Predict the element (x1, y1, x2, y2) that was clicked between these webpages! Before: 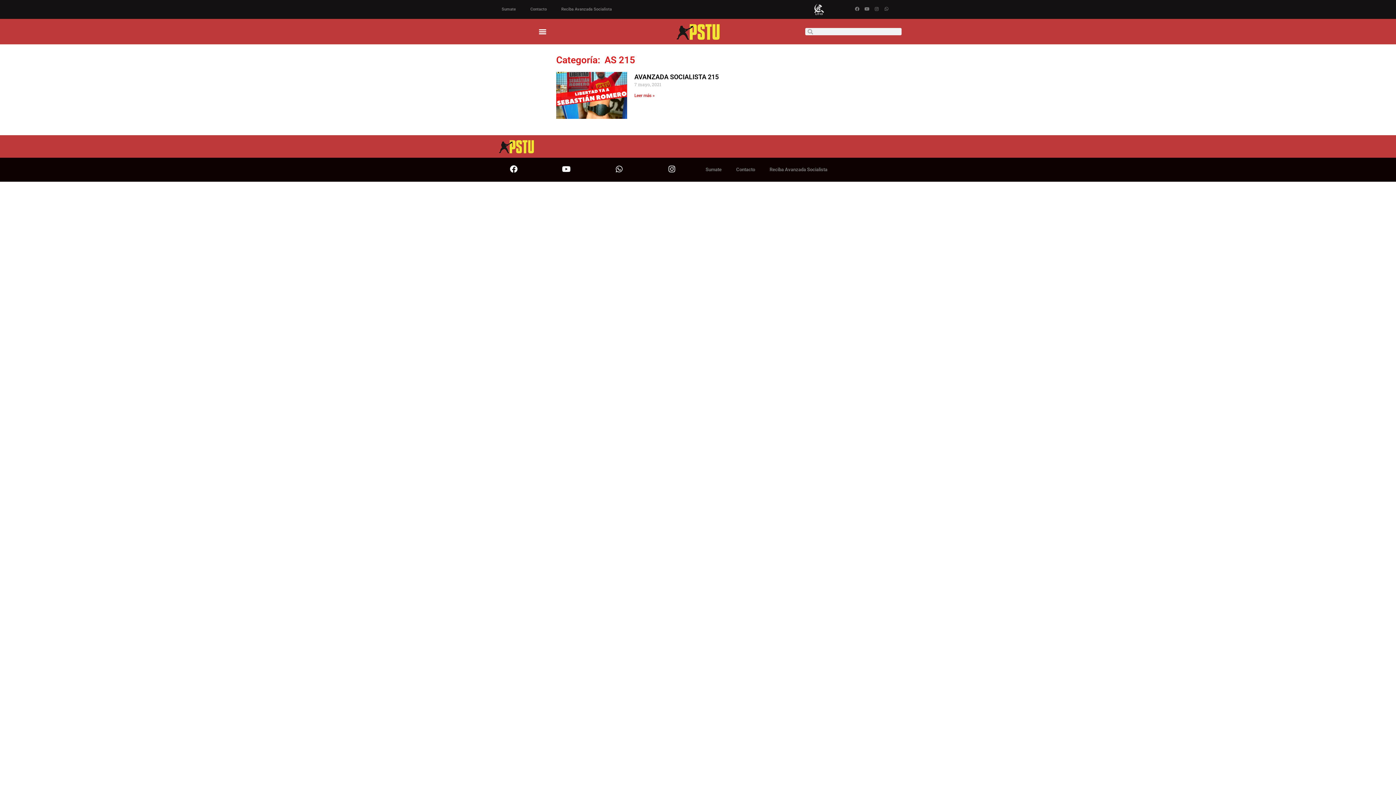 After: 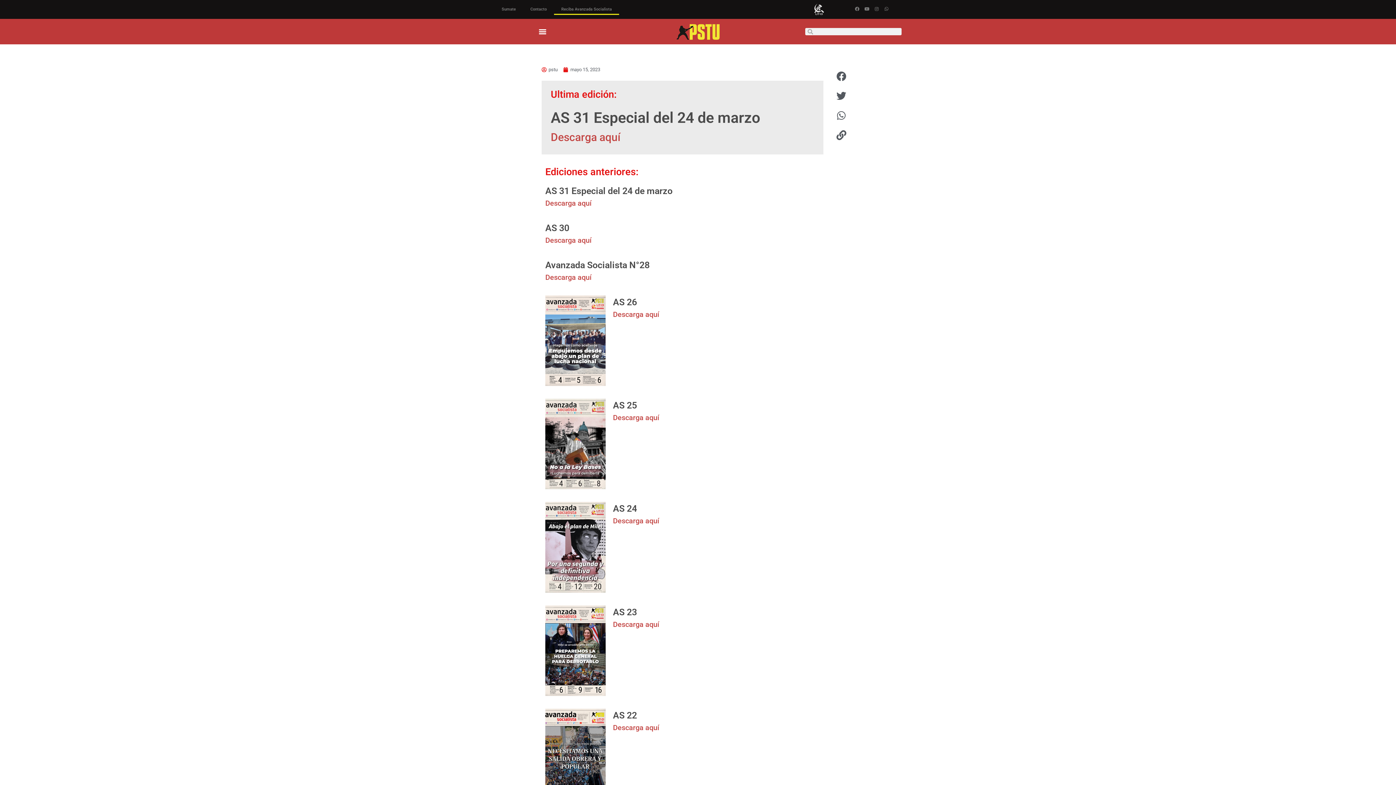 Action: bbox: (554, 4, 619, 14) label: Reciba Avanzada Socialista